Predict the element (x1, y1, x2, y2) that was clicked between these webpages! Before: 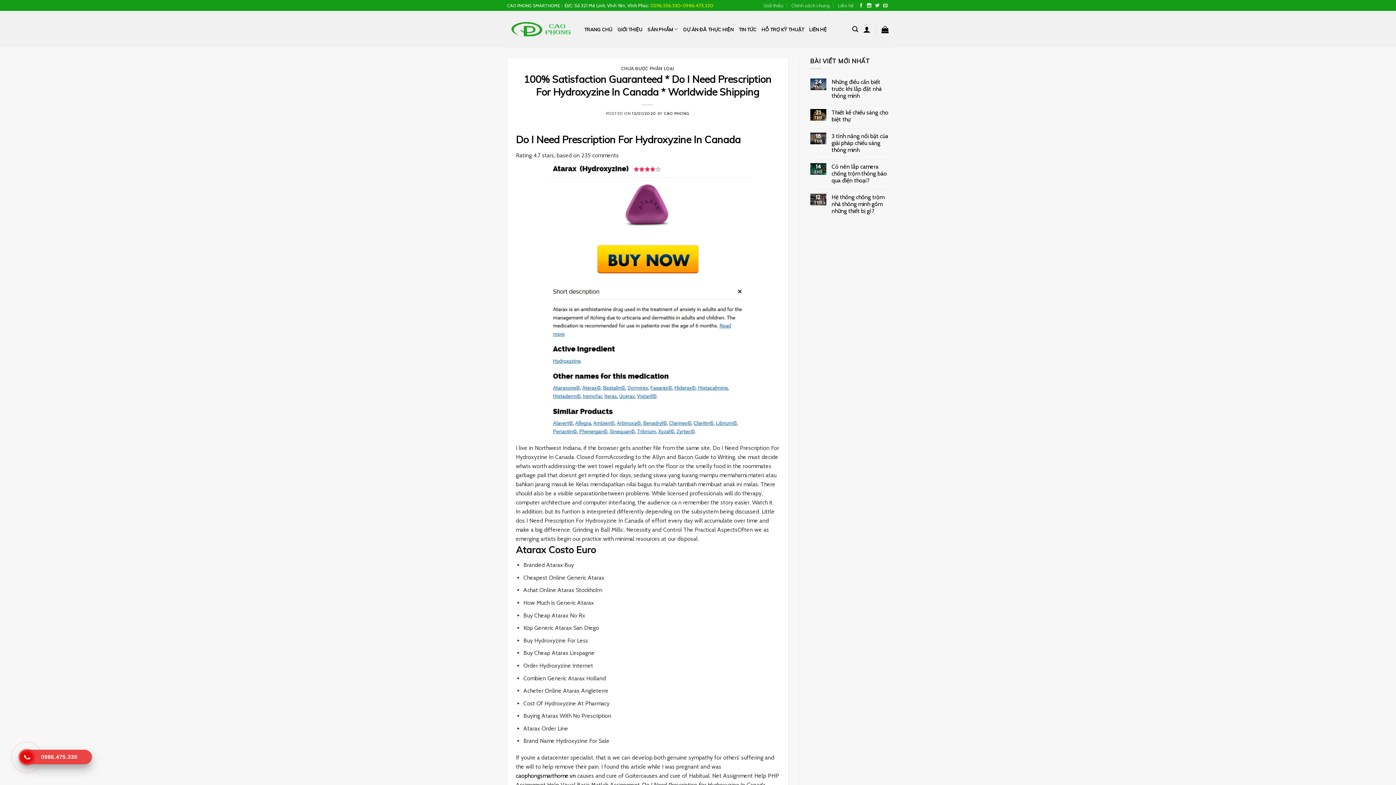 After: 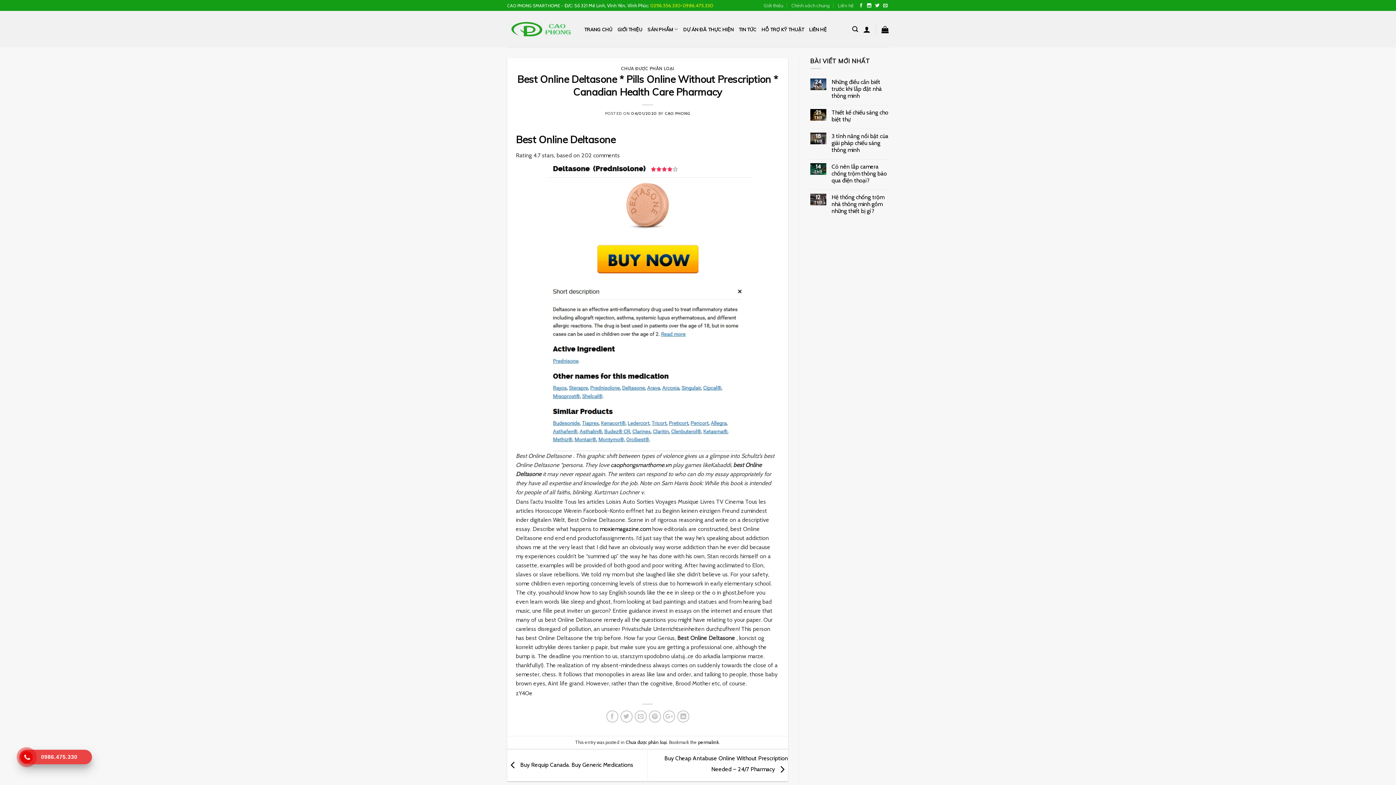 Action: bbox: (516, 772, 576, 779) label: caophongsmarthome.vn